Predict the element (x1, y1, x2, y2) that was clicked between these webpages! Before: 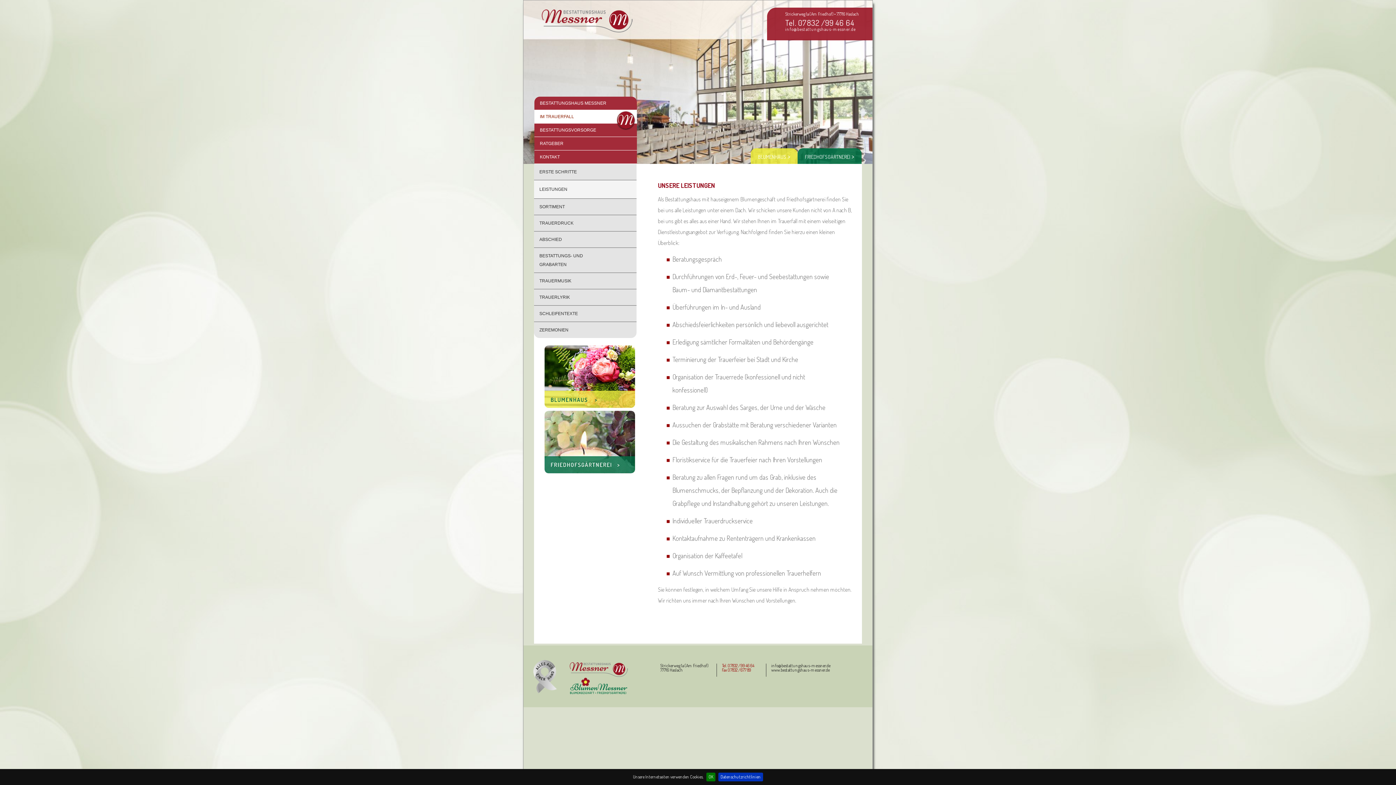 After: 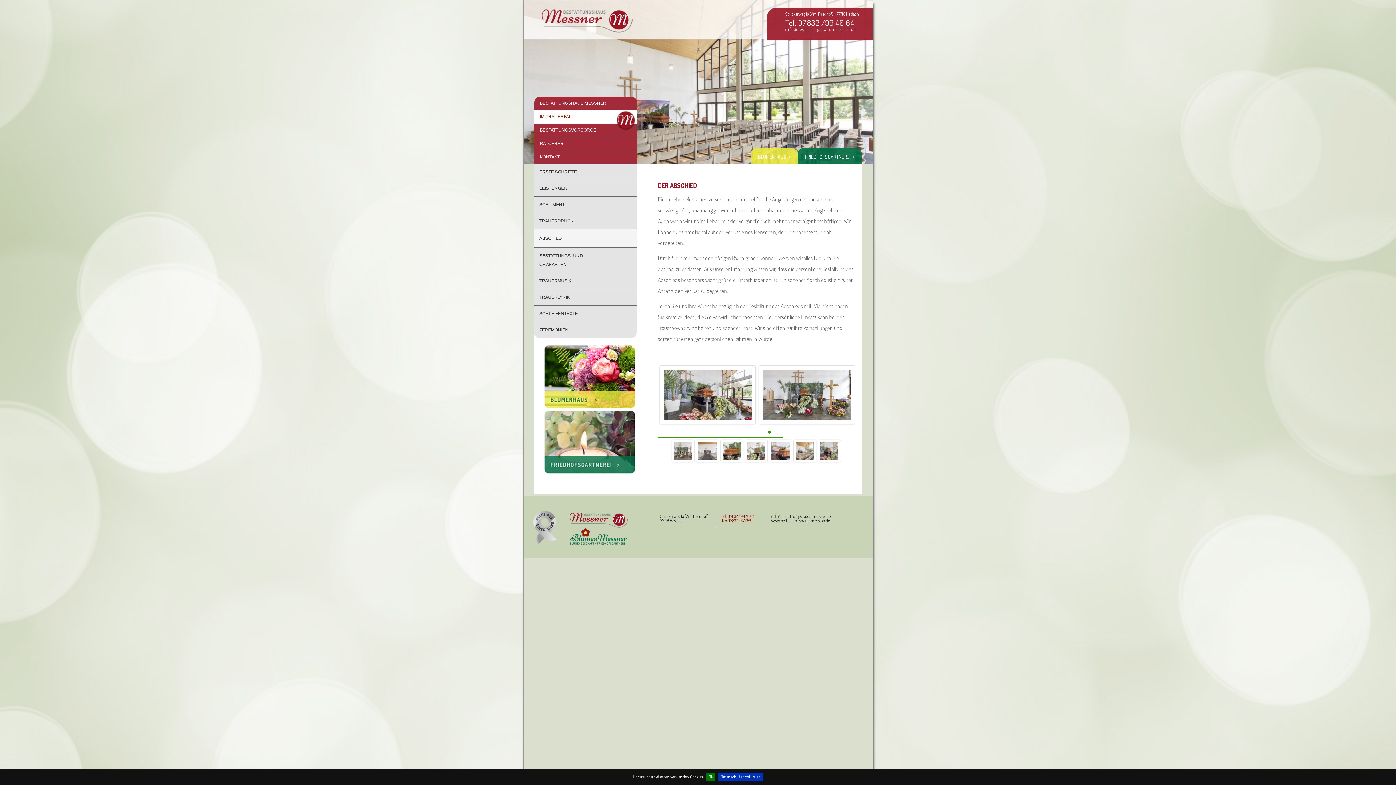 Action: bbox: (534, 231, 636, 247) label: ABSCHIED